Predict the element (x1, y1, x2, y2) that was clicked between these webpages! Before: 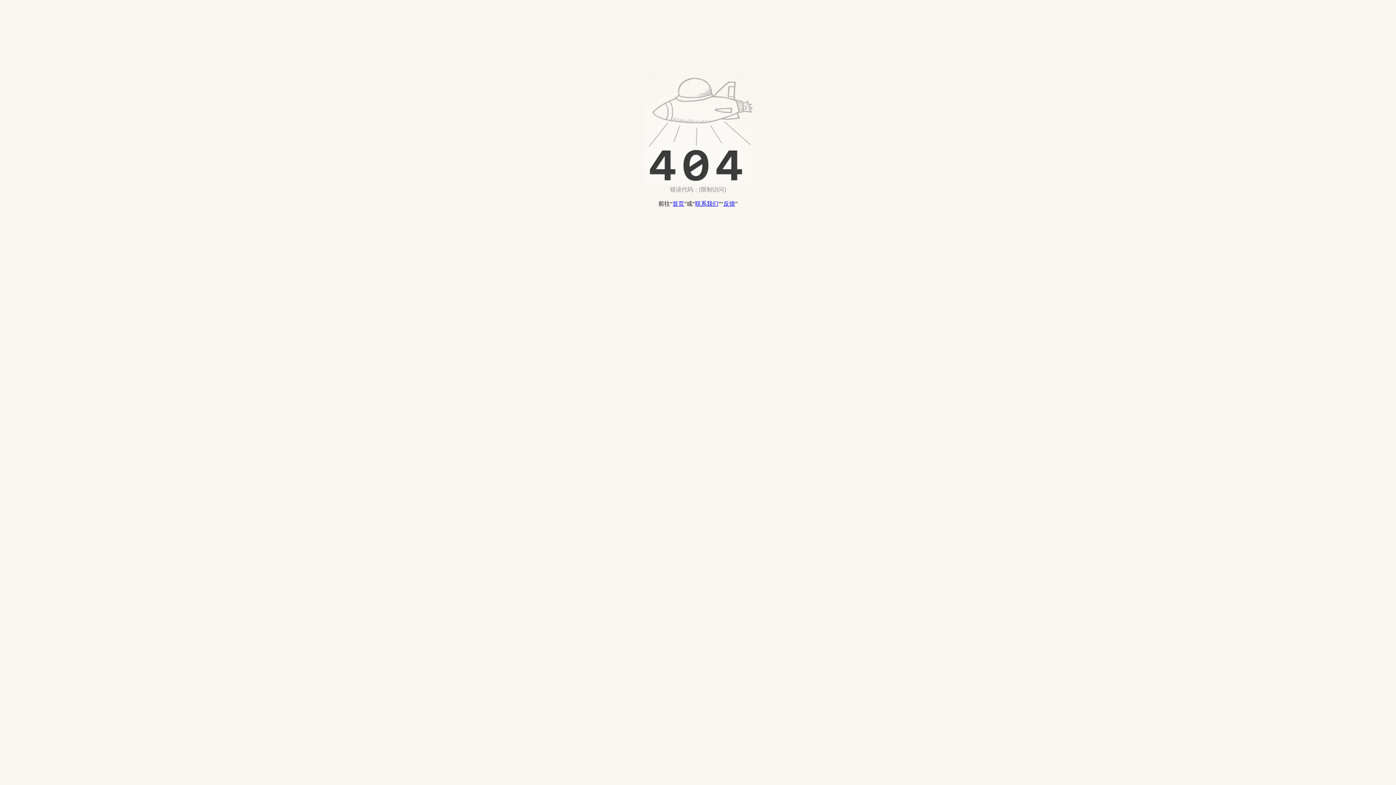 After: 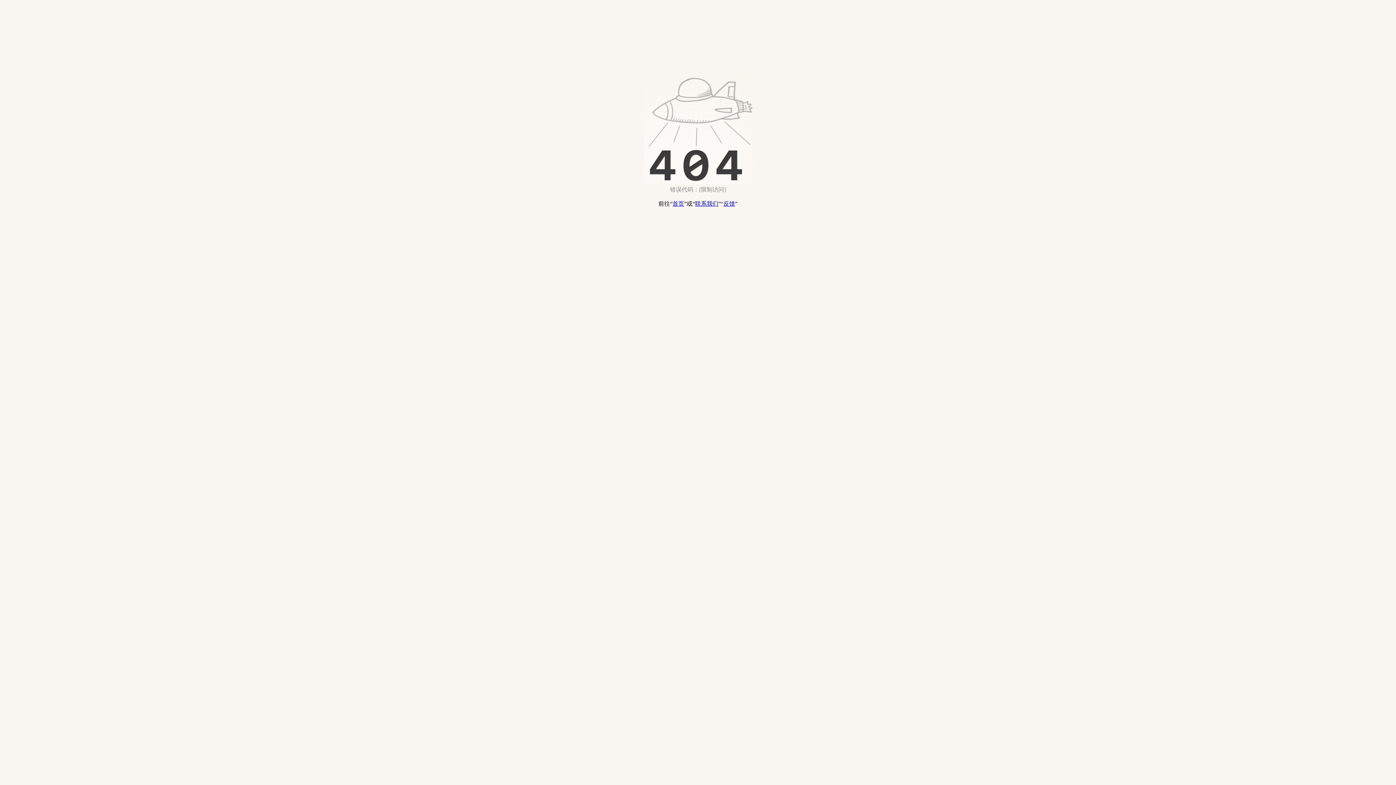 Action: label: 联系我们 bbox: (695, 200, 718, 206)